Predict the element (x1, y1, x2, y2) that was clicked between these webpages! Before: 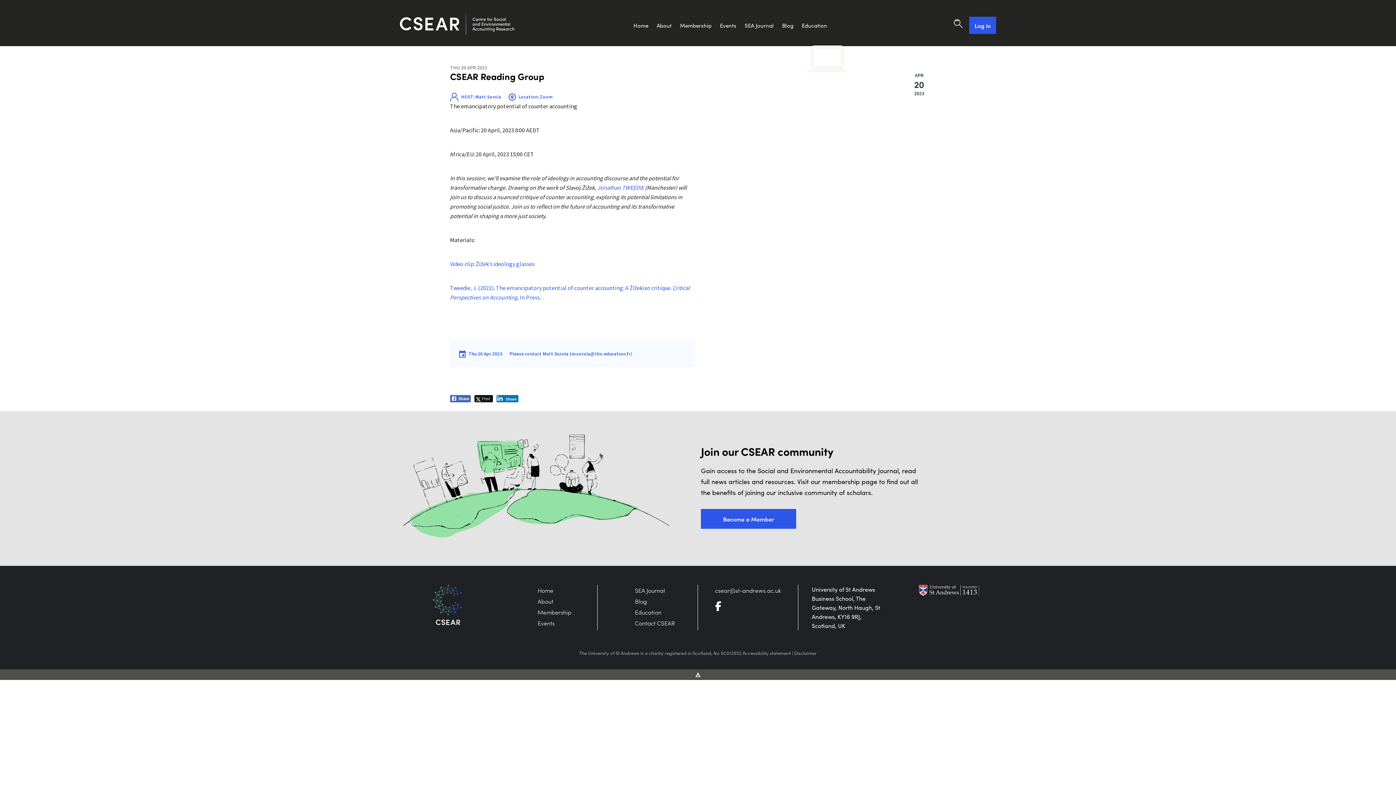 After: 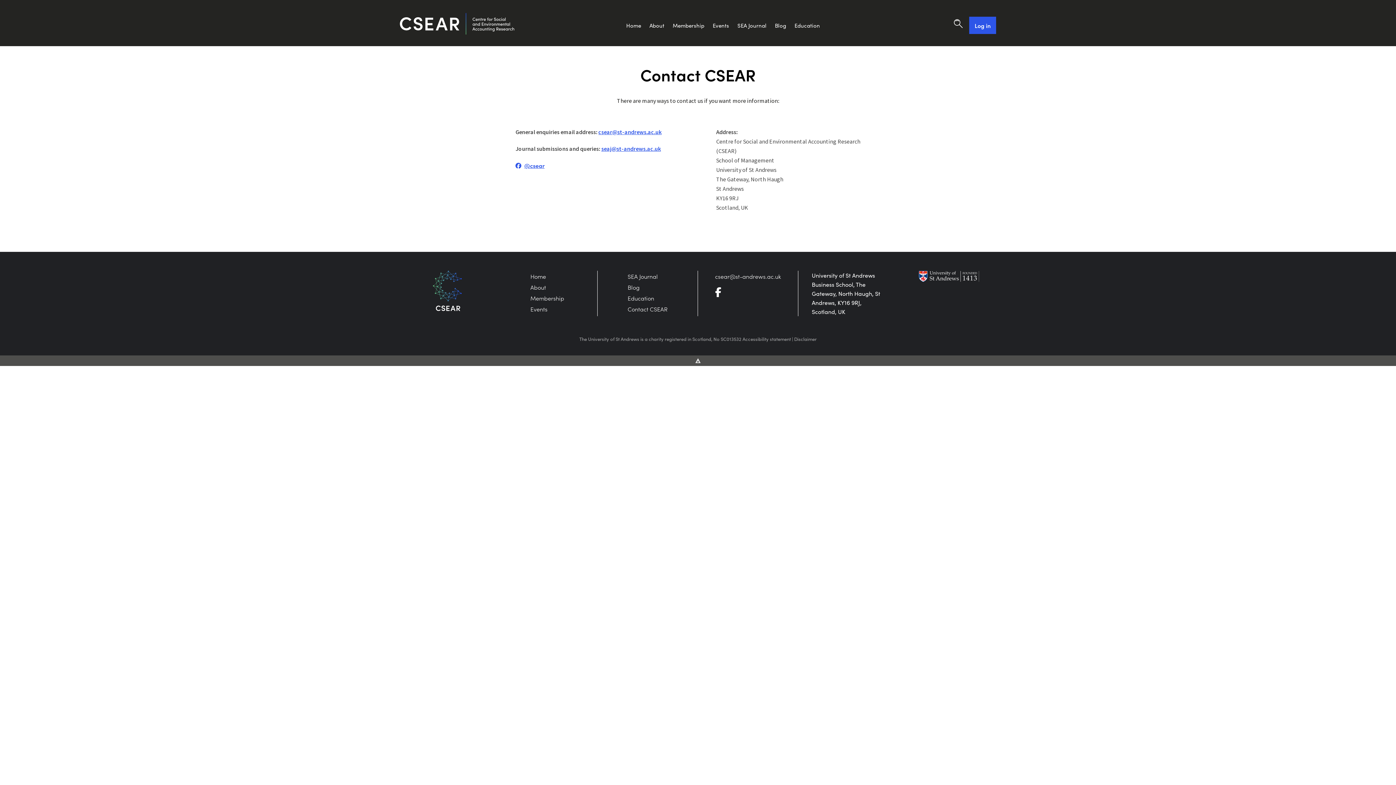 Action: label: Contact CSEAR bbox: (635, 619, 675, 627)